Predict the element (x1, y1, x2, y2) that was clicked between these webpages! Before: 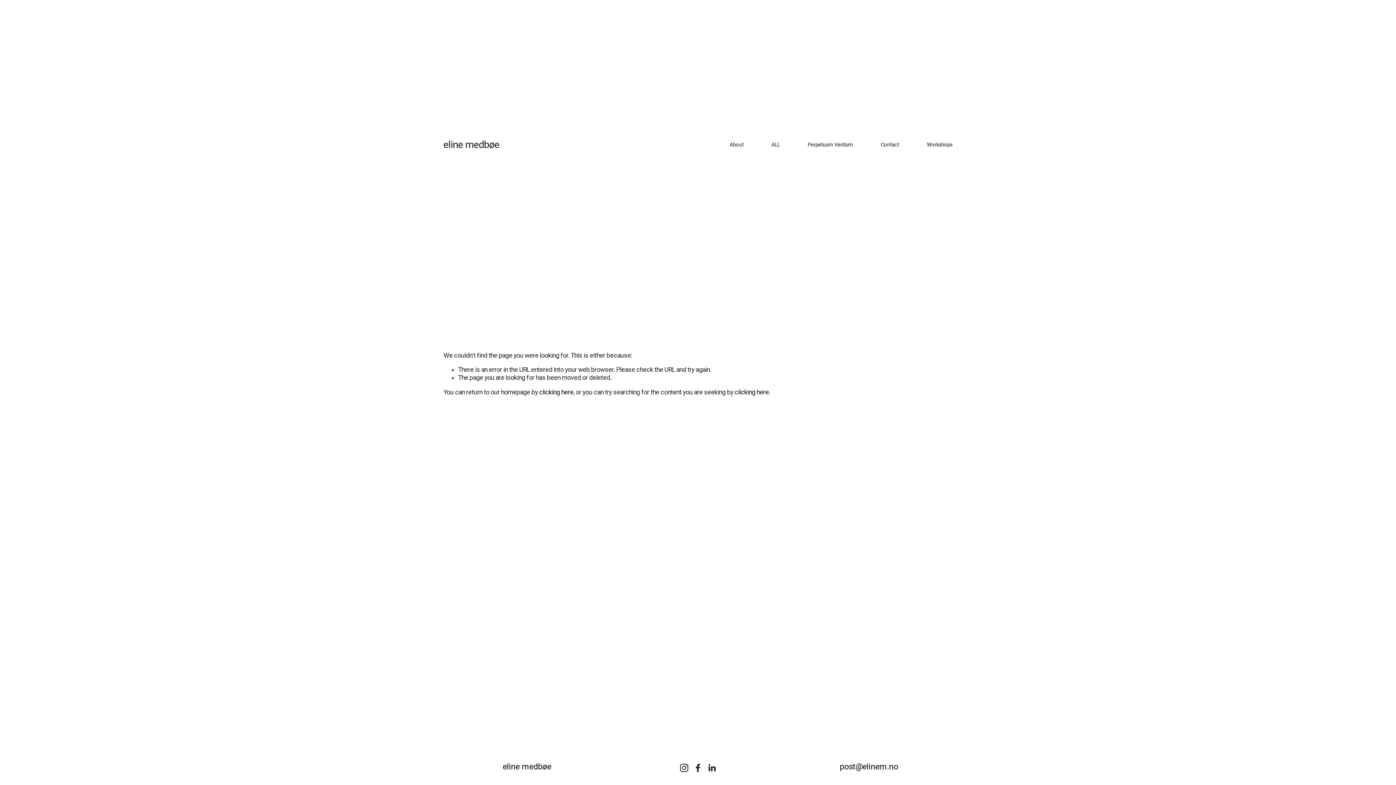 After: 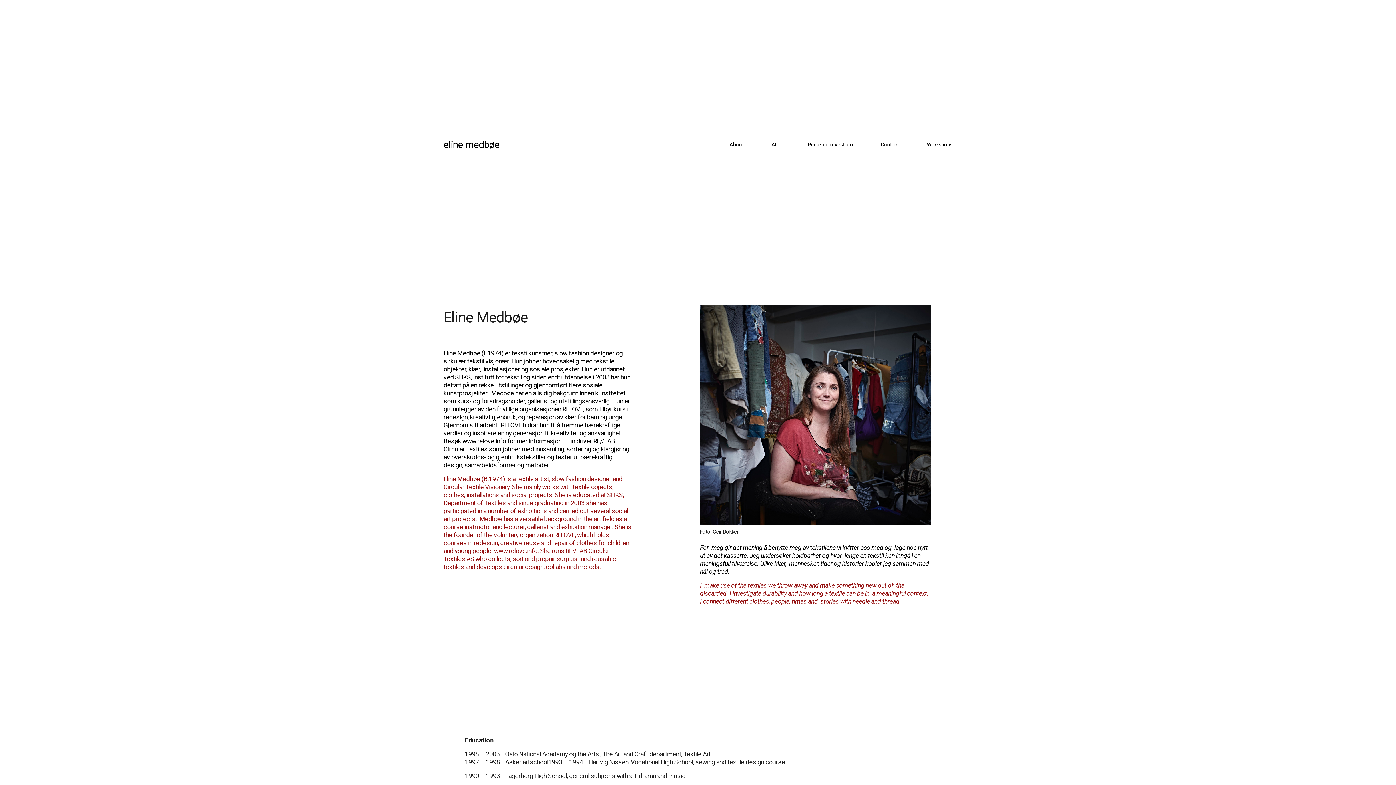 Action: label: About bbox: (729, 141, 743, 148)